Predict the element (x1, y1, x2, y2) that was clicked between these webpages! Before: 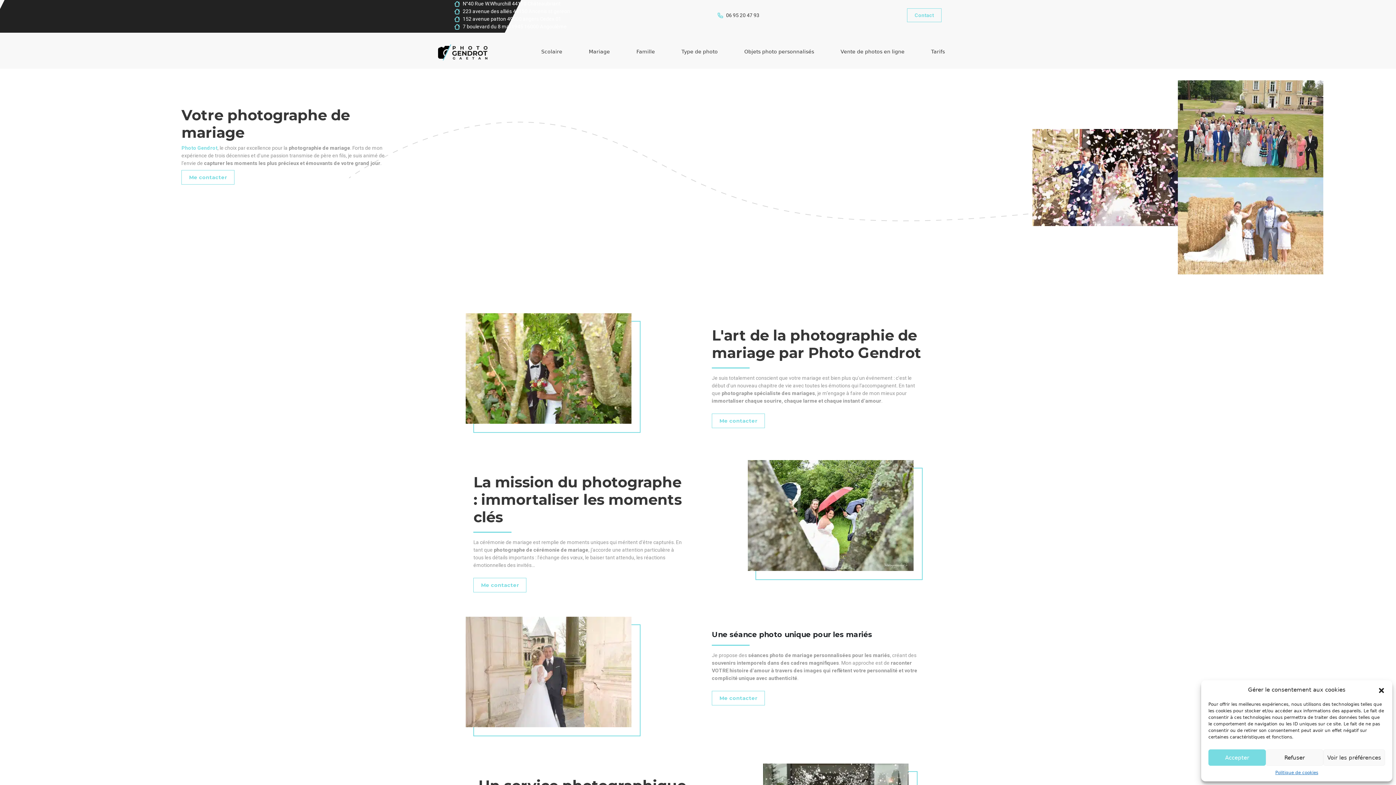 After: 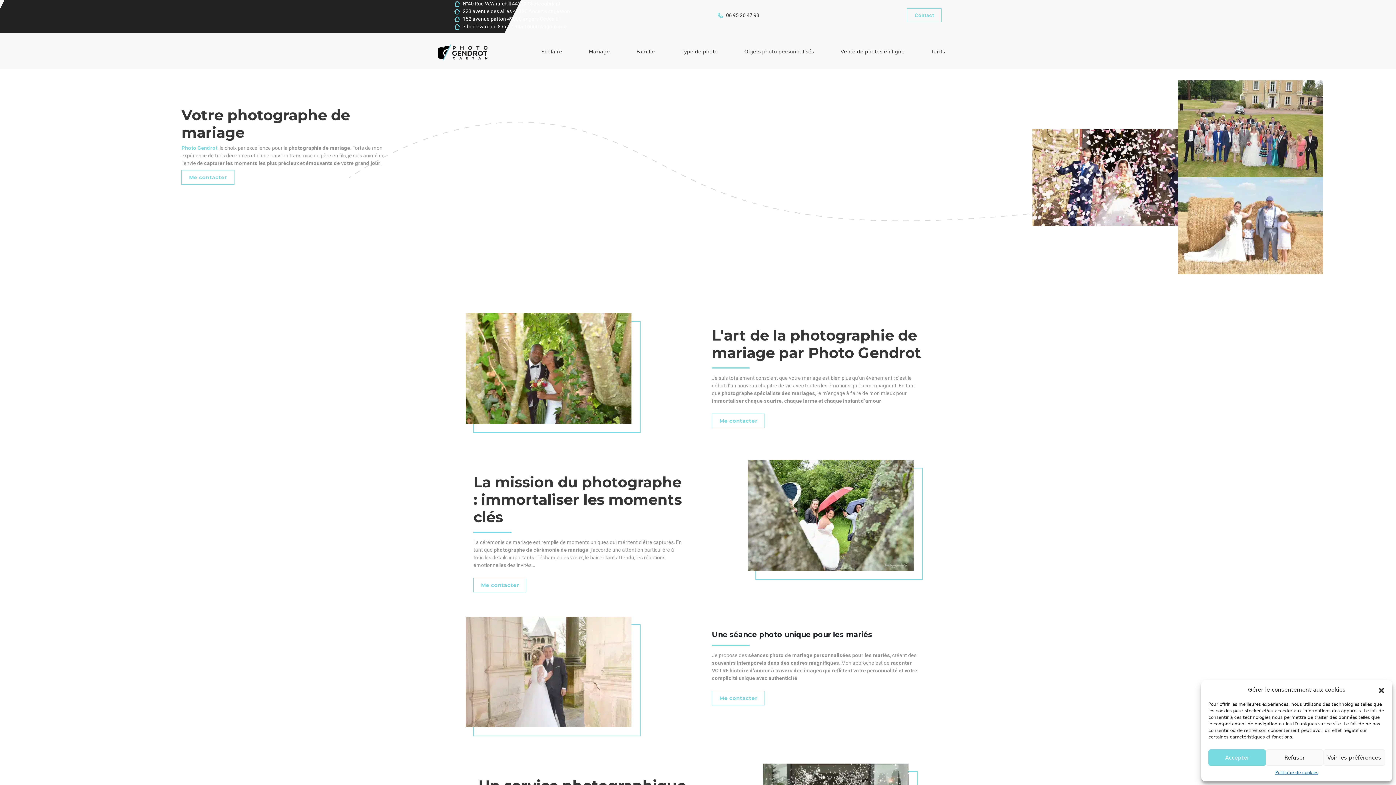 Action: bbox: (575, 36, 623, 68) label: Mariage